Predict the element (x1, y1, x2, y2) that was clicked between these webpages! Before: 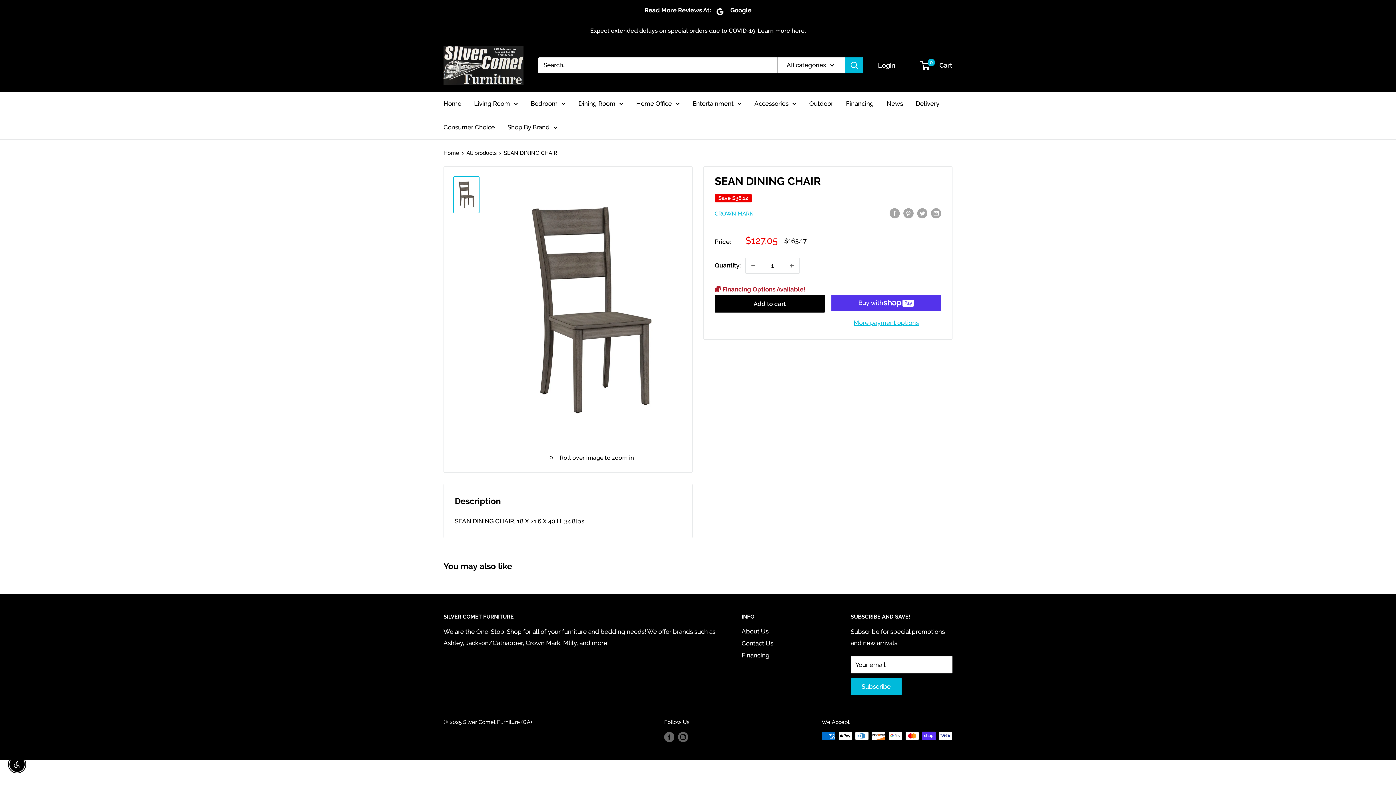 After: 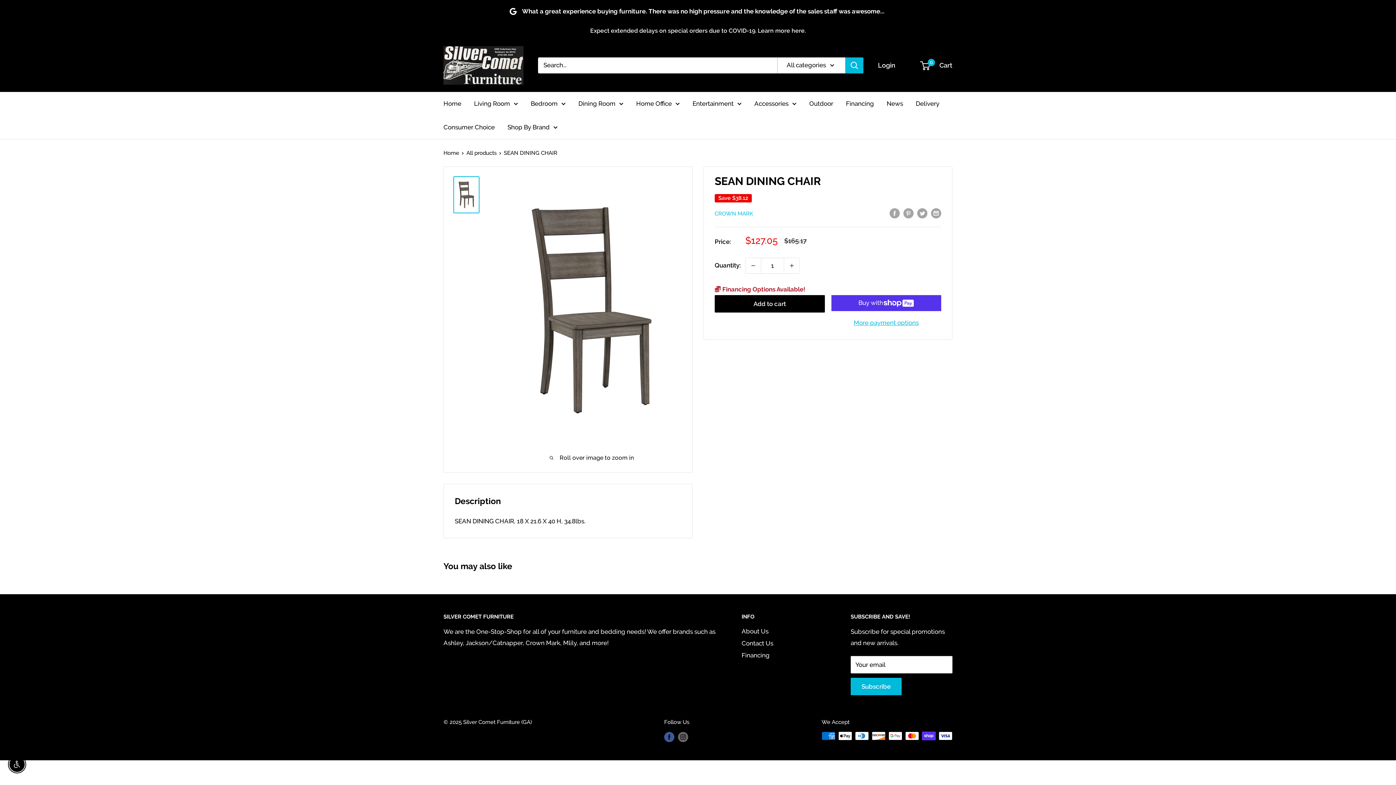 Action: bbox: (664, 731, 674, 742) label: Follow us on Facebook